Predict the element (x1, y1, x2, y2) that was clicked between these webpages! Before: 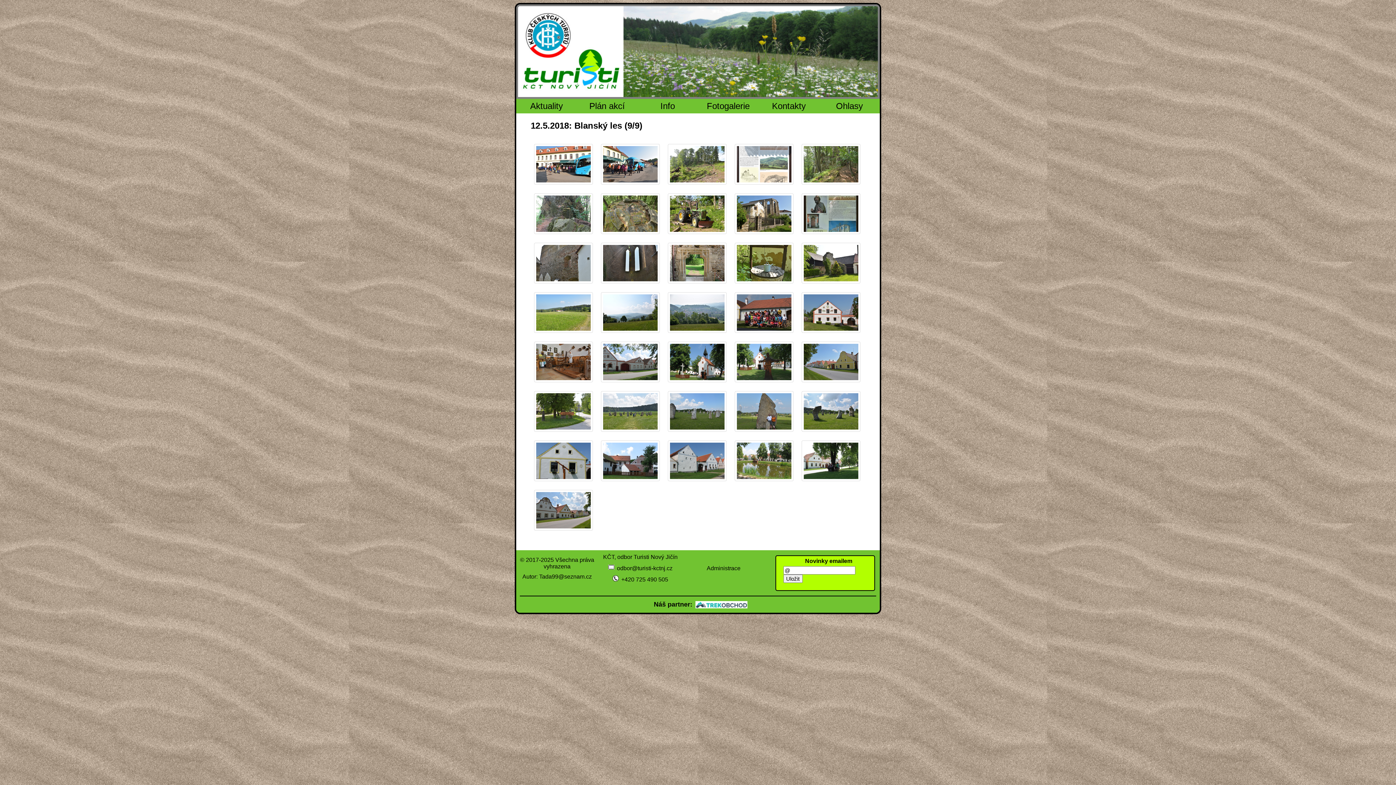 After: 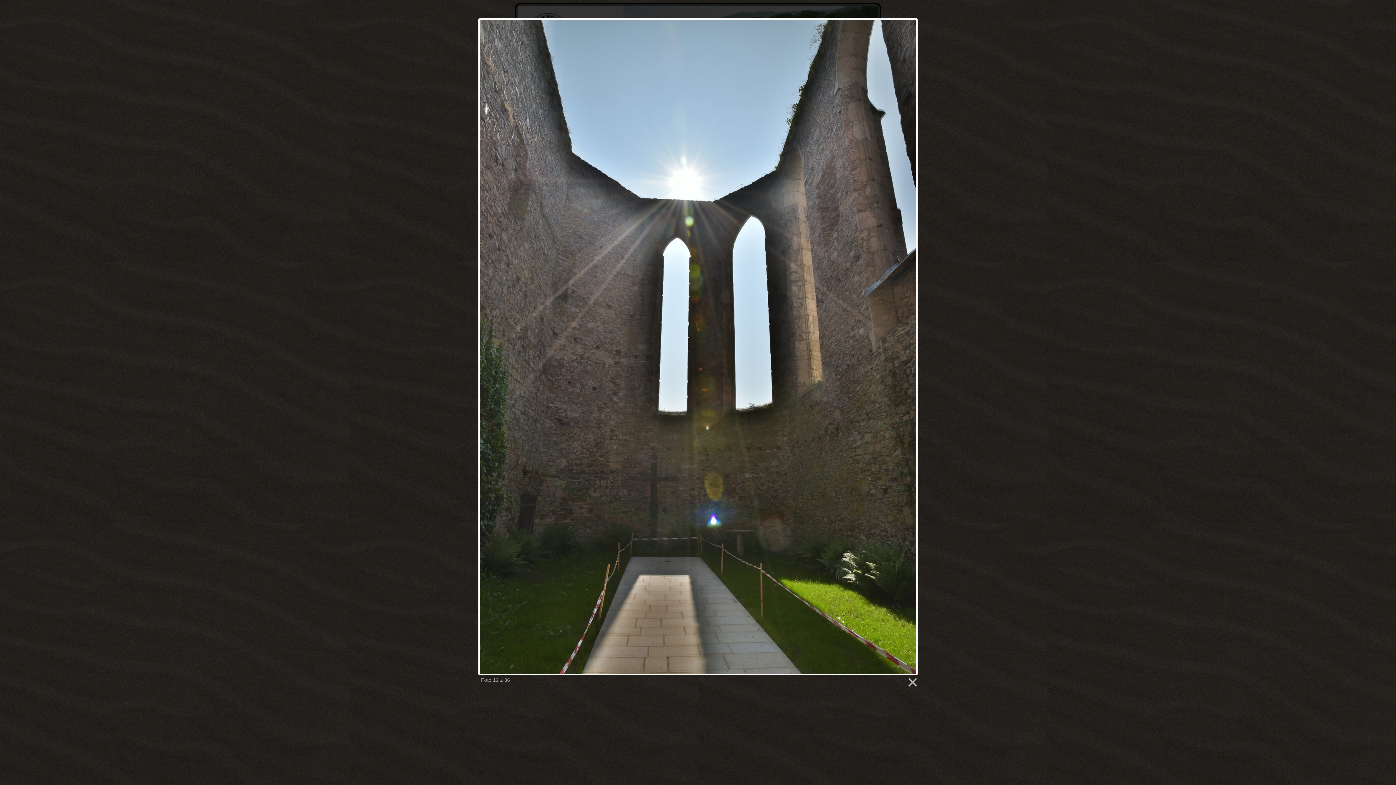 Action: bbox: (603, 245, 657, 281)